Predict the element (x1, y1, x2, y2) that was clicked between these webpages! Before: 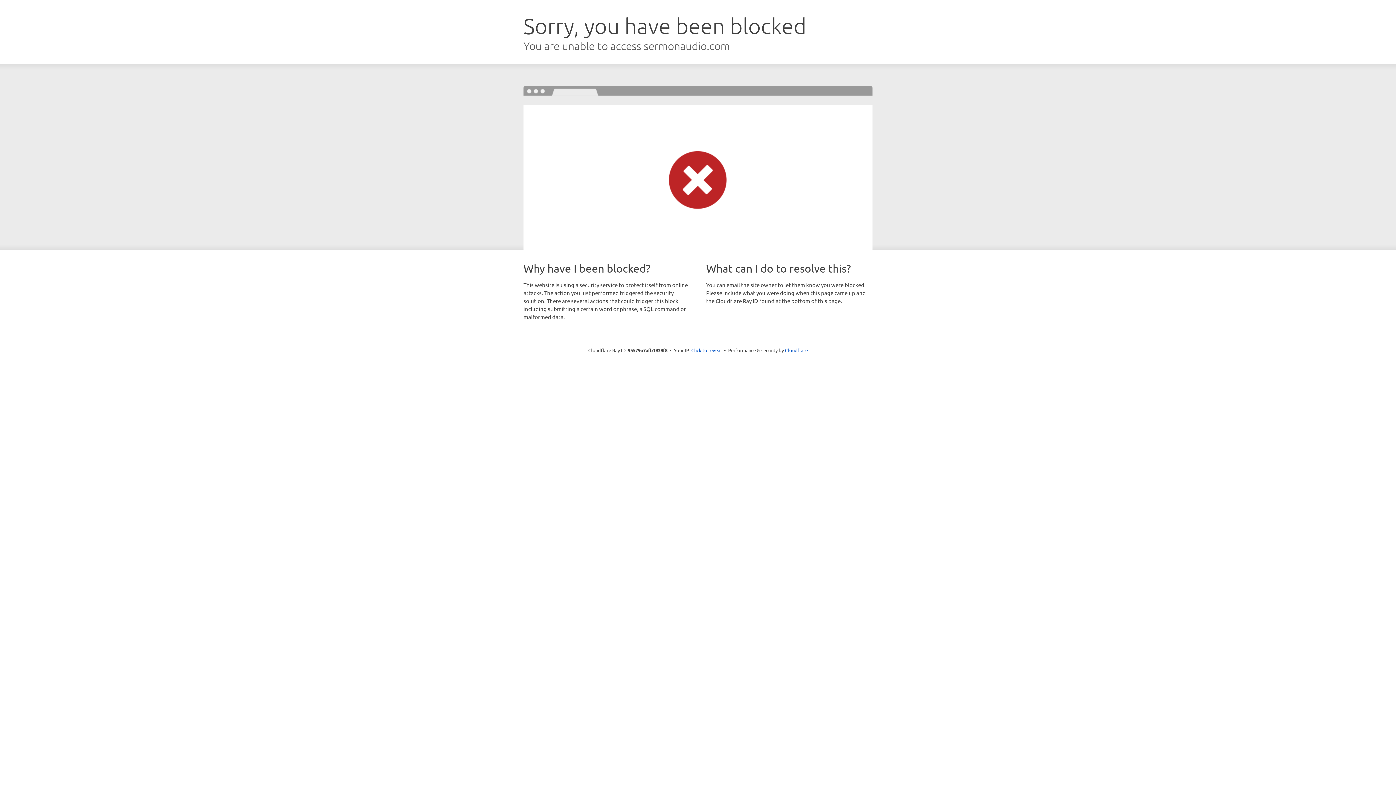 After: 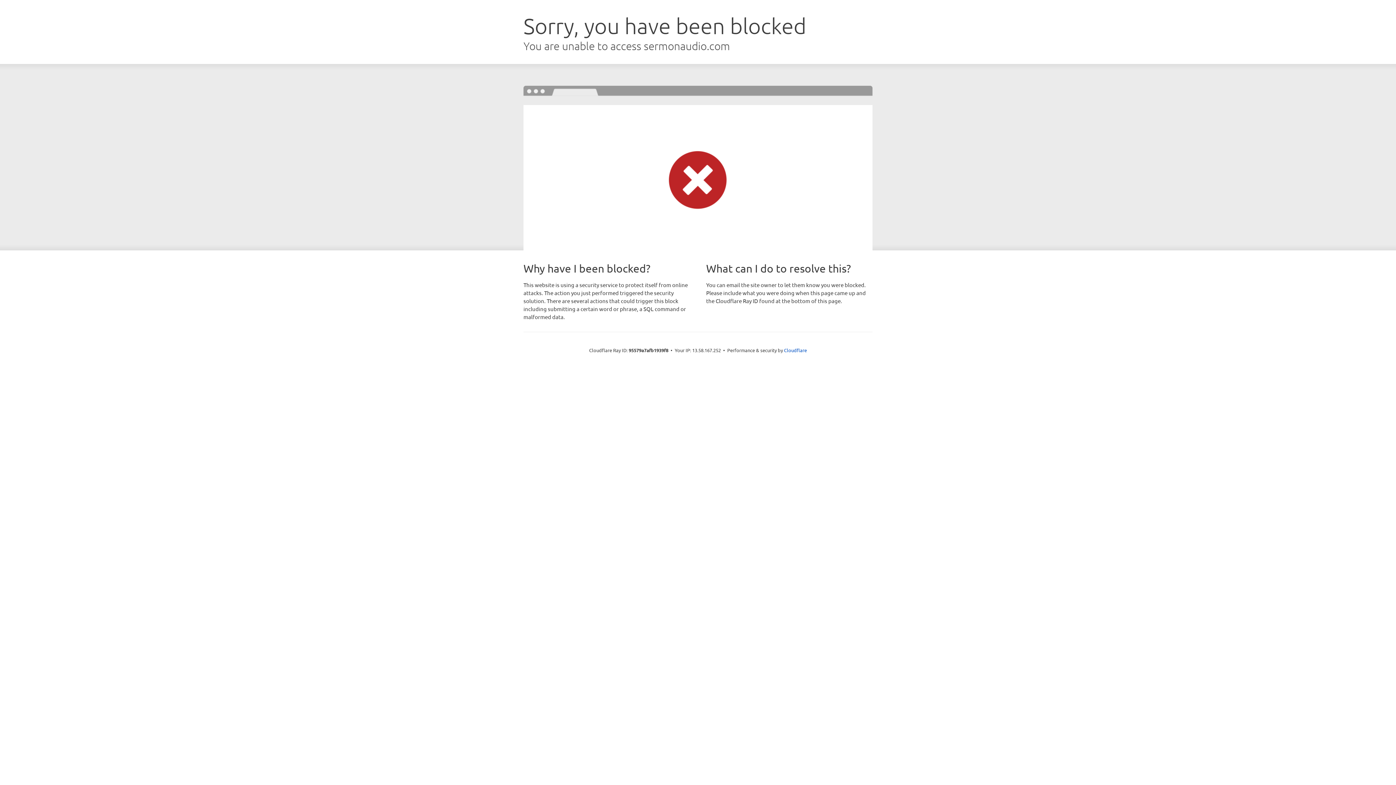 Action: label: Click to reveal bbox: (691, 346, 722, 353)